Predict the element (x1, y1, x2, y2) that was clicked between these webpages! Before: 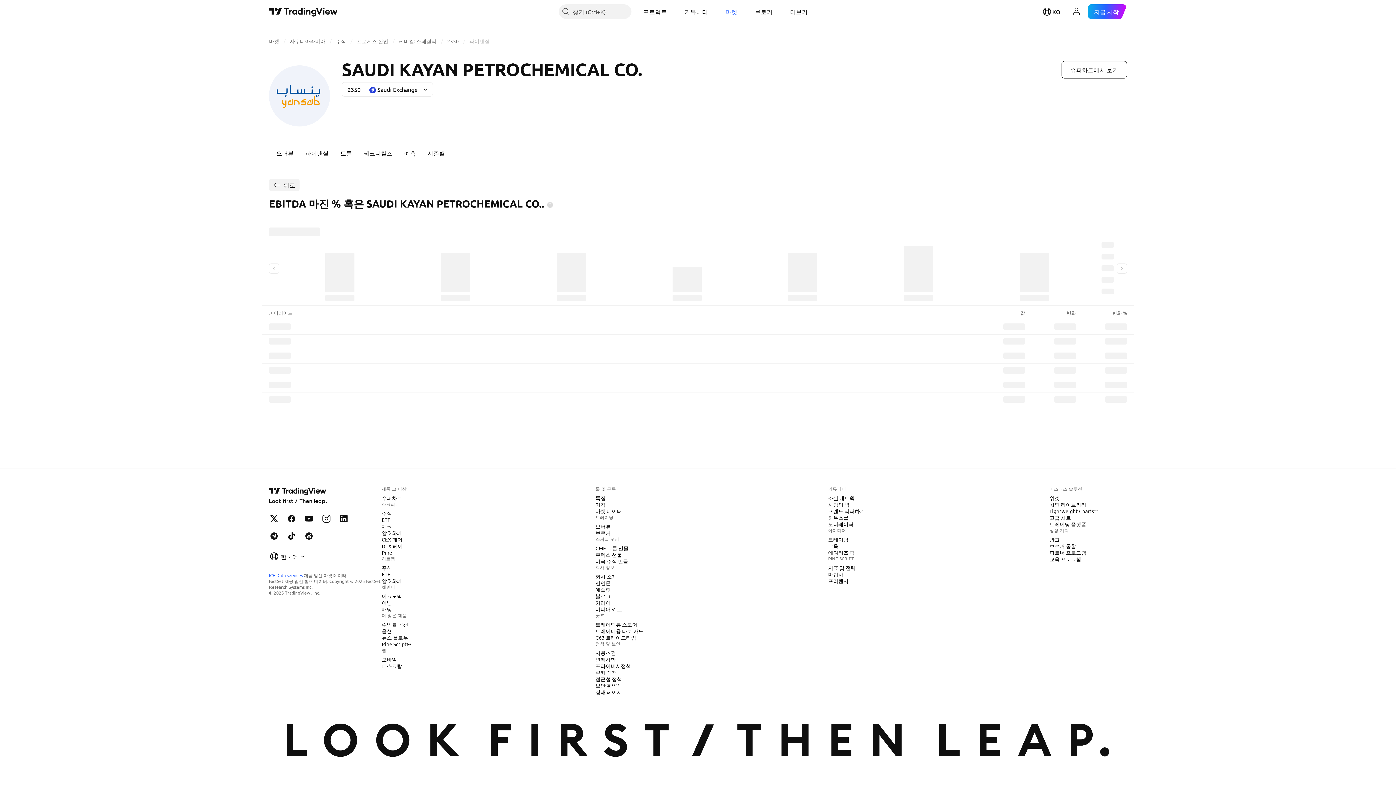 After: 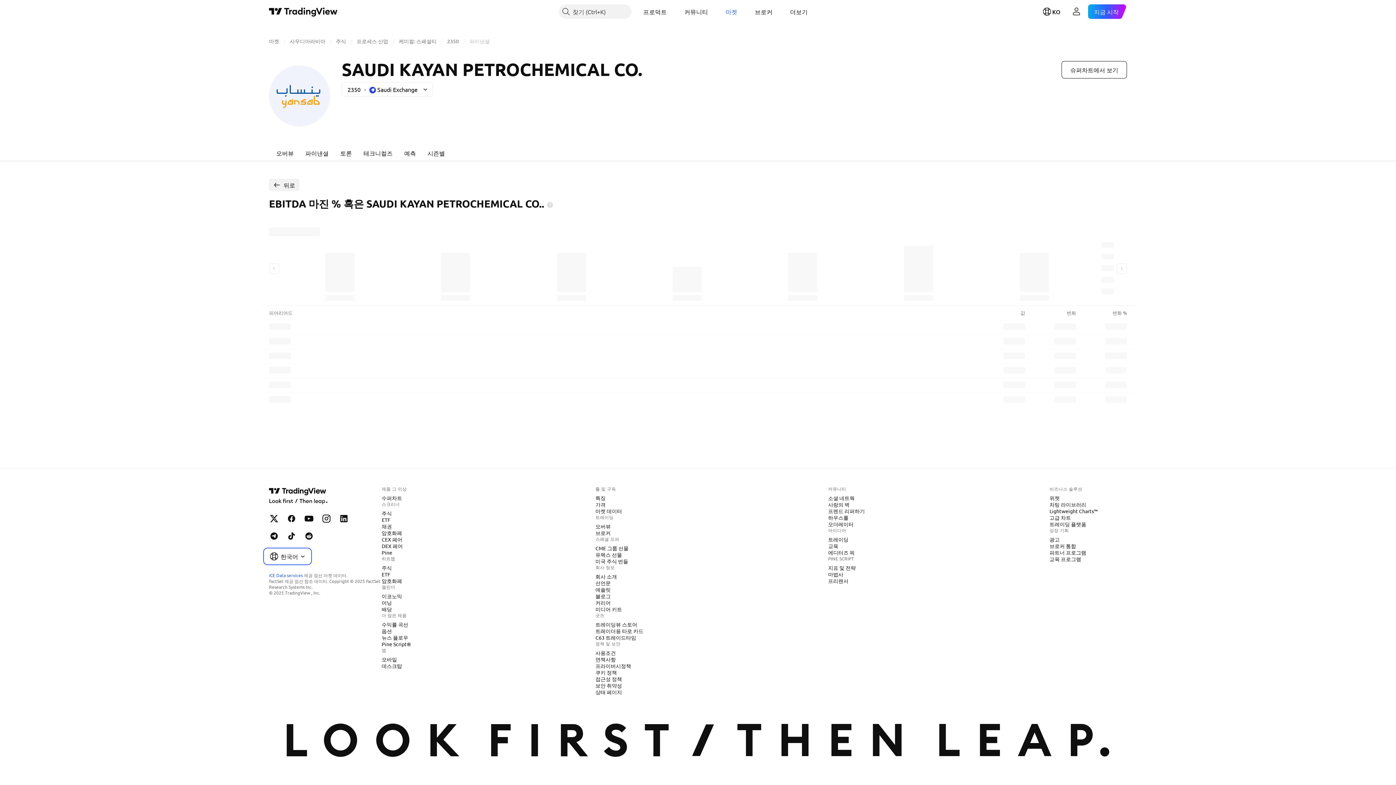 Action: label: 한국어 bbox: (264, 549, 310, 564)